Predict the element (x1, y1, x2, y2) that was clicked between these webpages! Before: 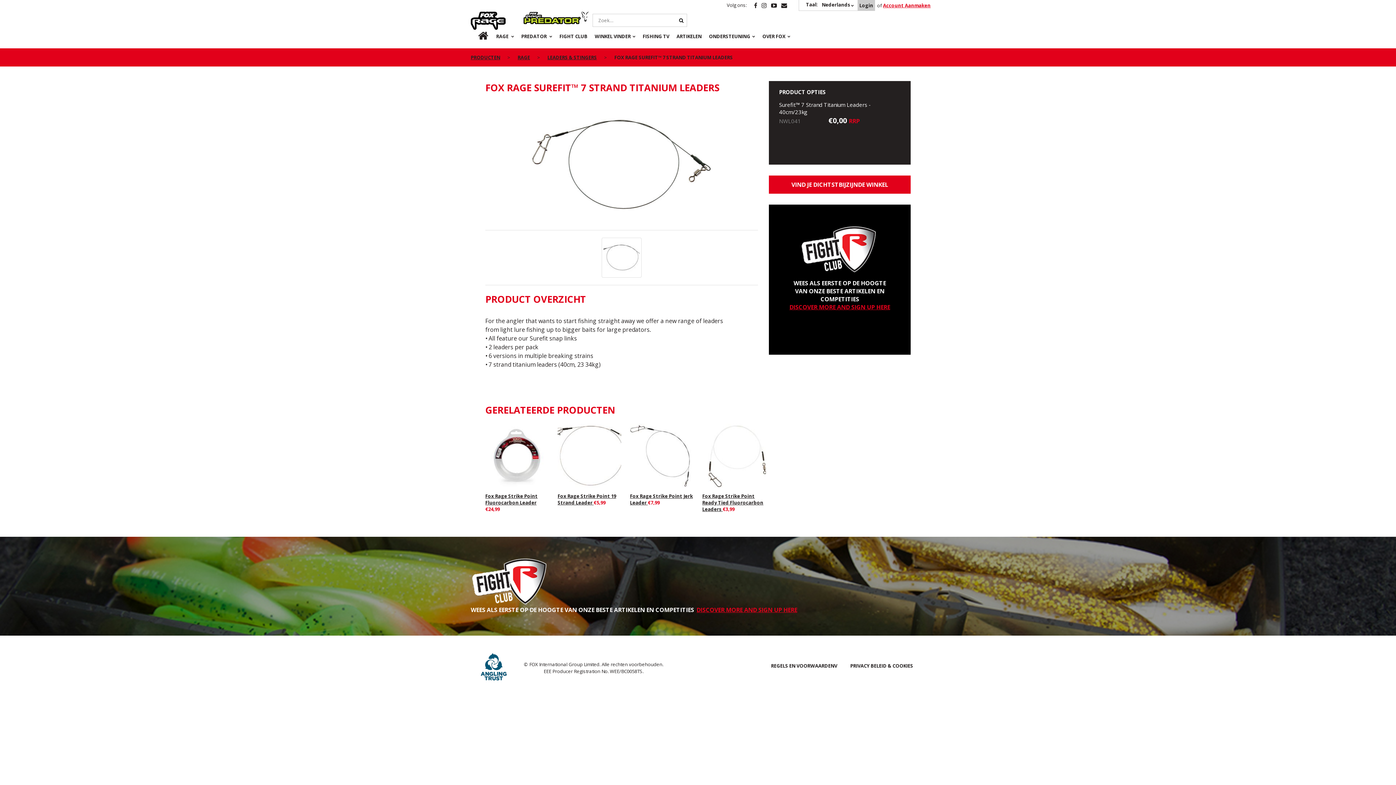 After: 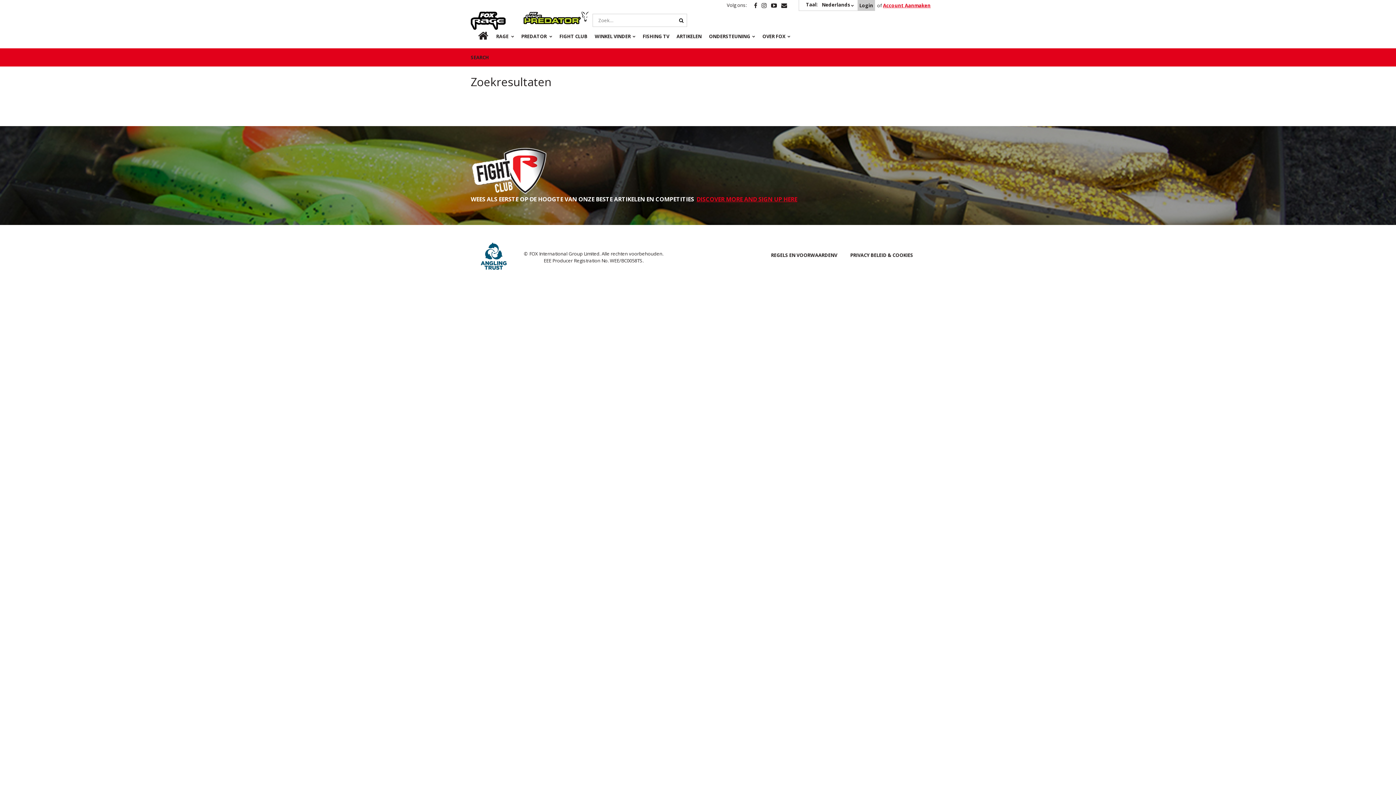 Action: bbox: (679, 13, 683, 26)